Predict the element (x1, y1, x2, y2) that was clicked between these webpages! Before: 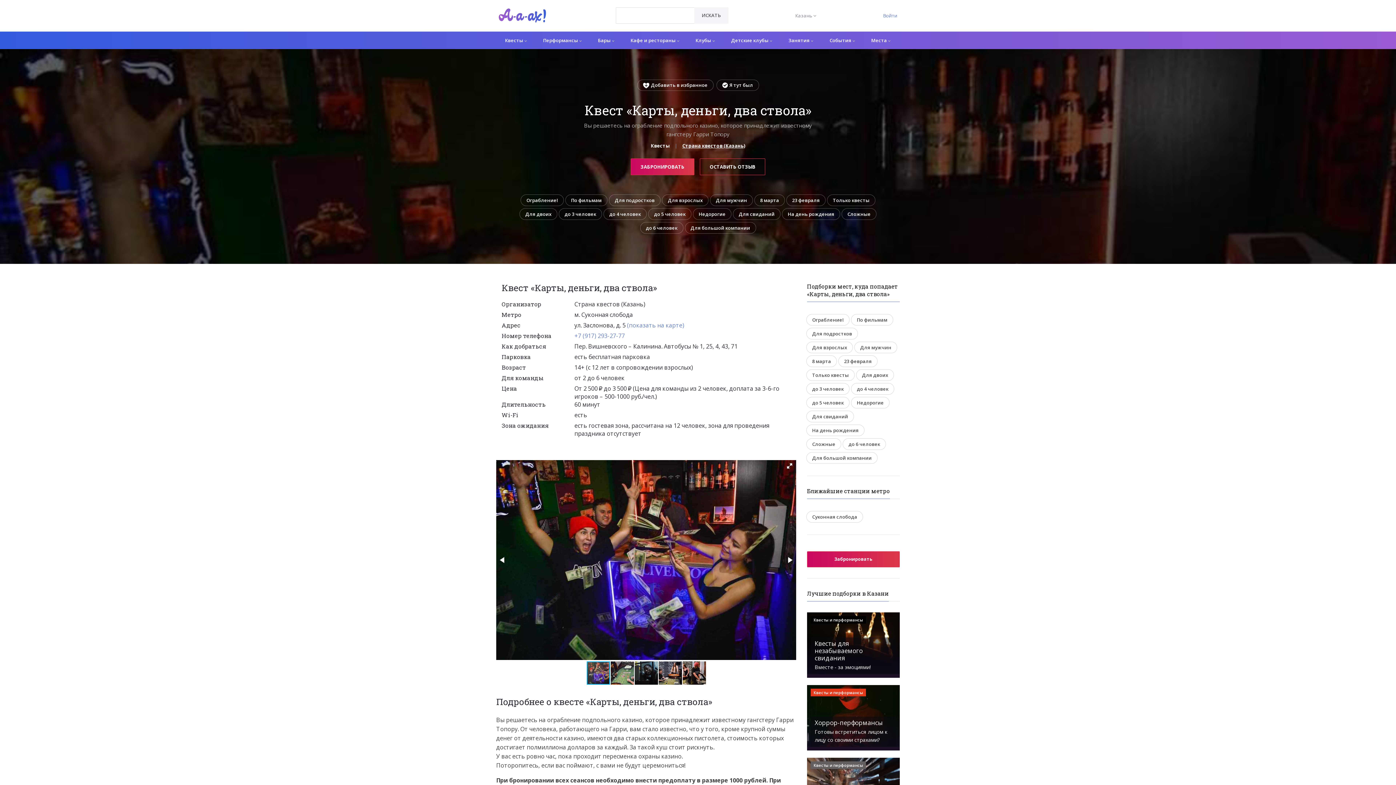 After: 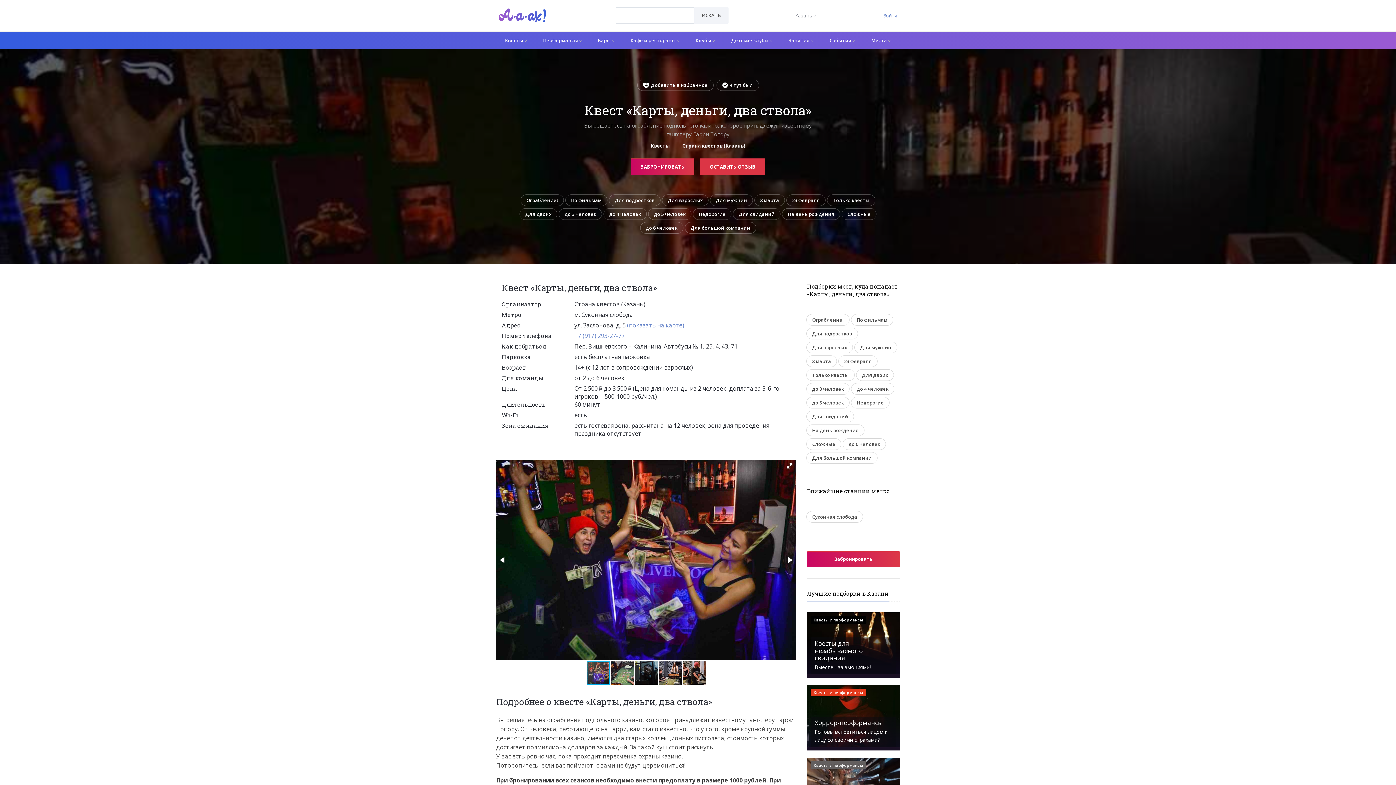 Action: label: ОСТАВИТЬ ОТЗЫВ bbox: (700, 158, 765, 175)